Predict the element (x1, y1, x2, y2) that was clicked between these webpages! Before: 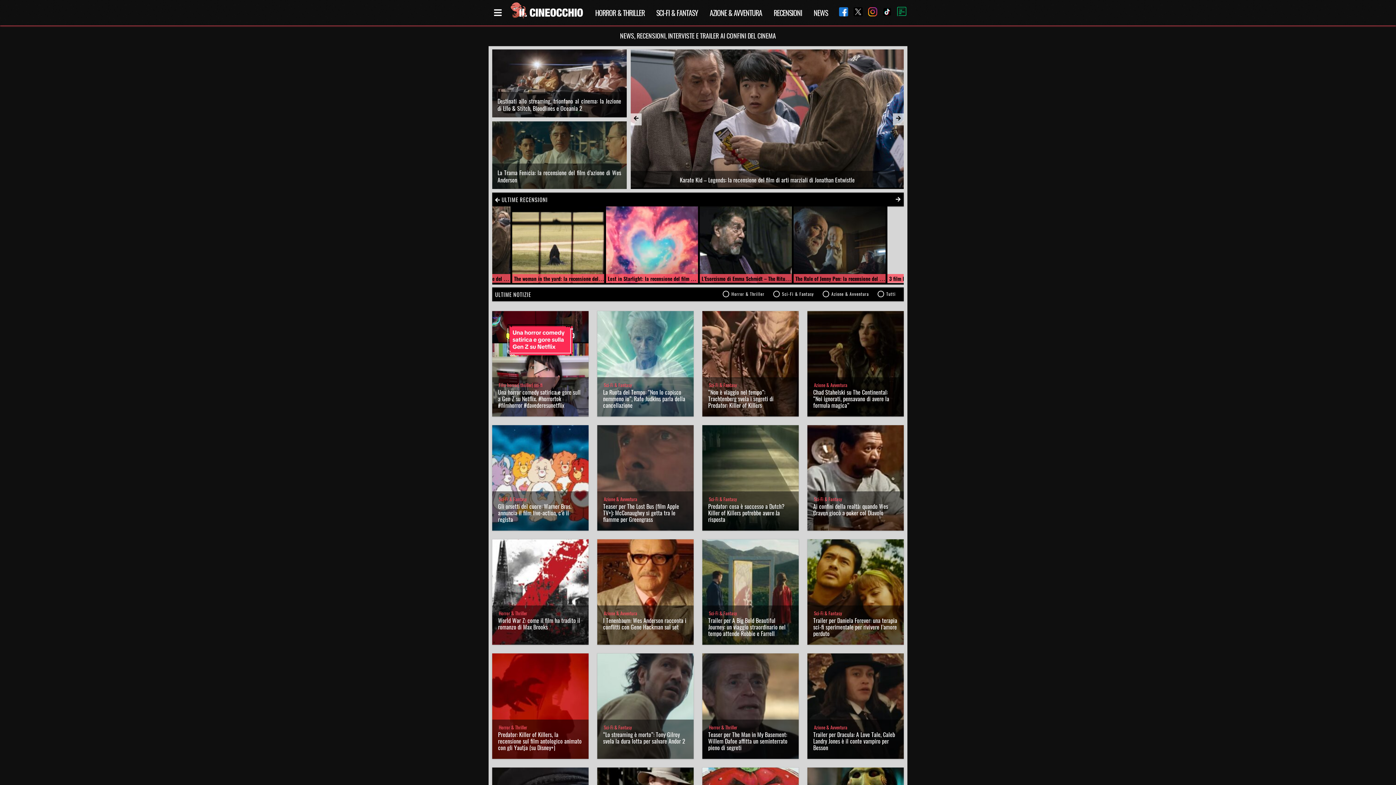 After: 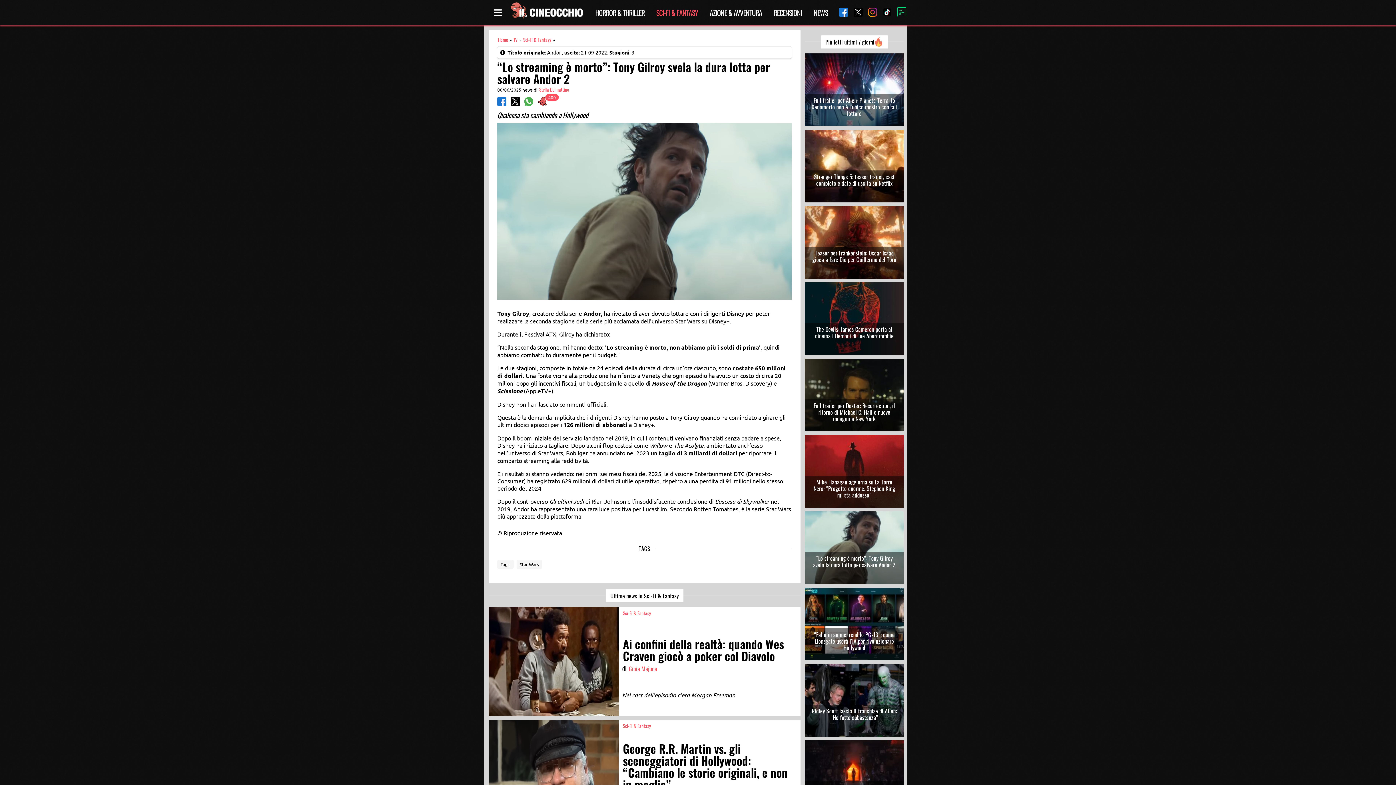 Action: bbox: (603, 730, 685, 745) label: “Lo streaming è morto”: Tony Gilroy svela la dura lotta per salvare Andor 2